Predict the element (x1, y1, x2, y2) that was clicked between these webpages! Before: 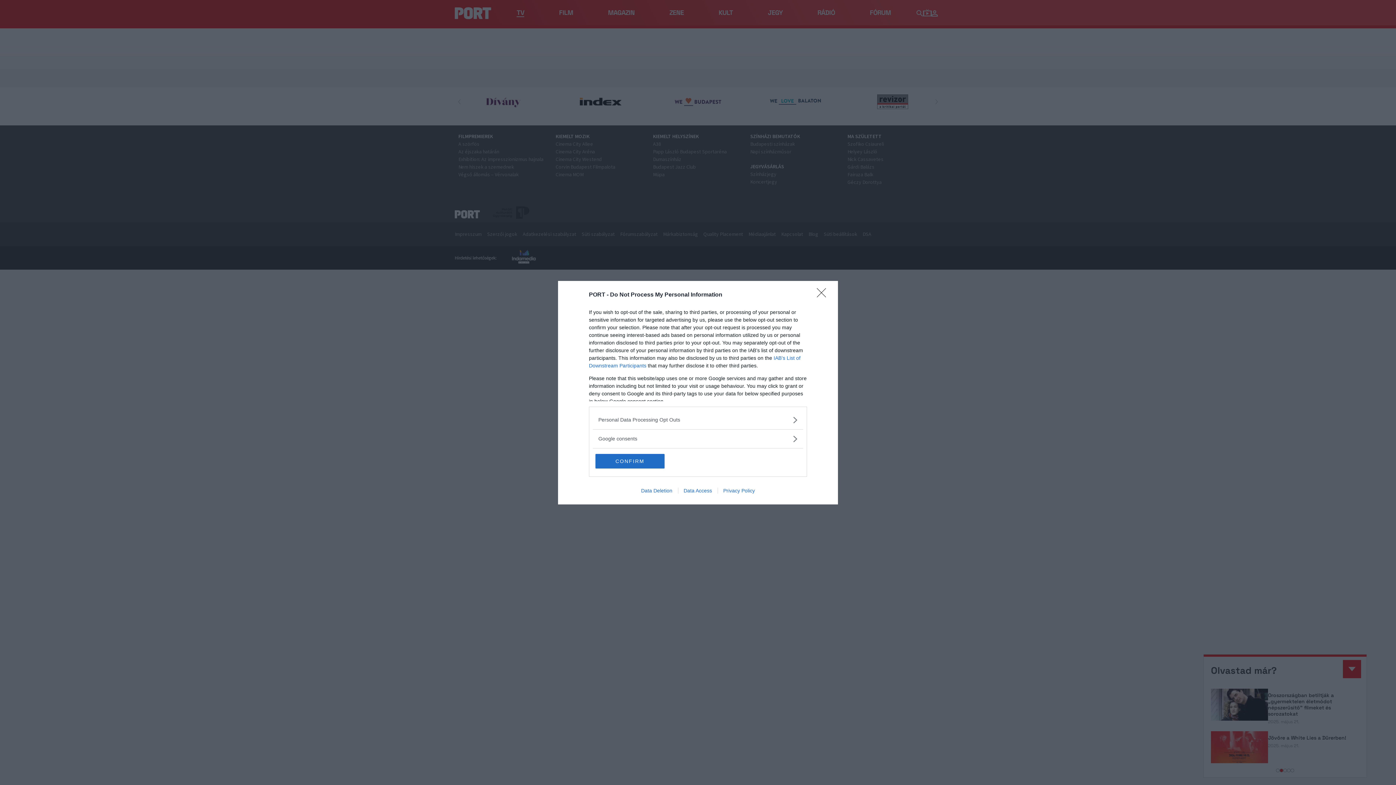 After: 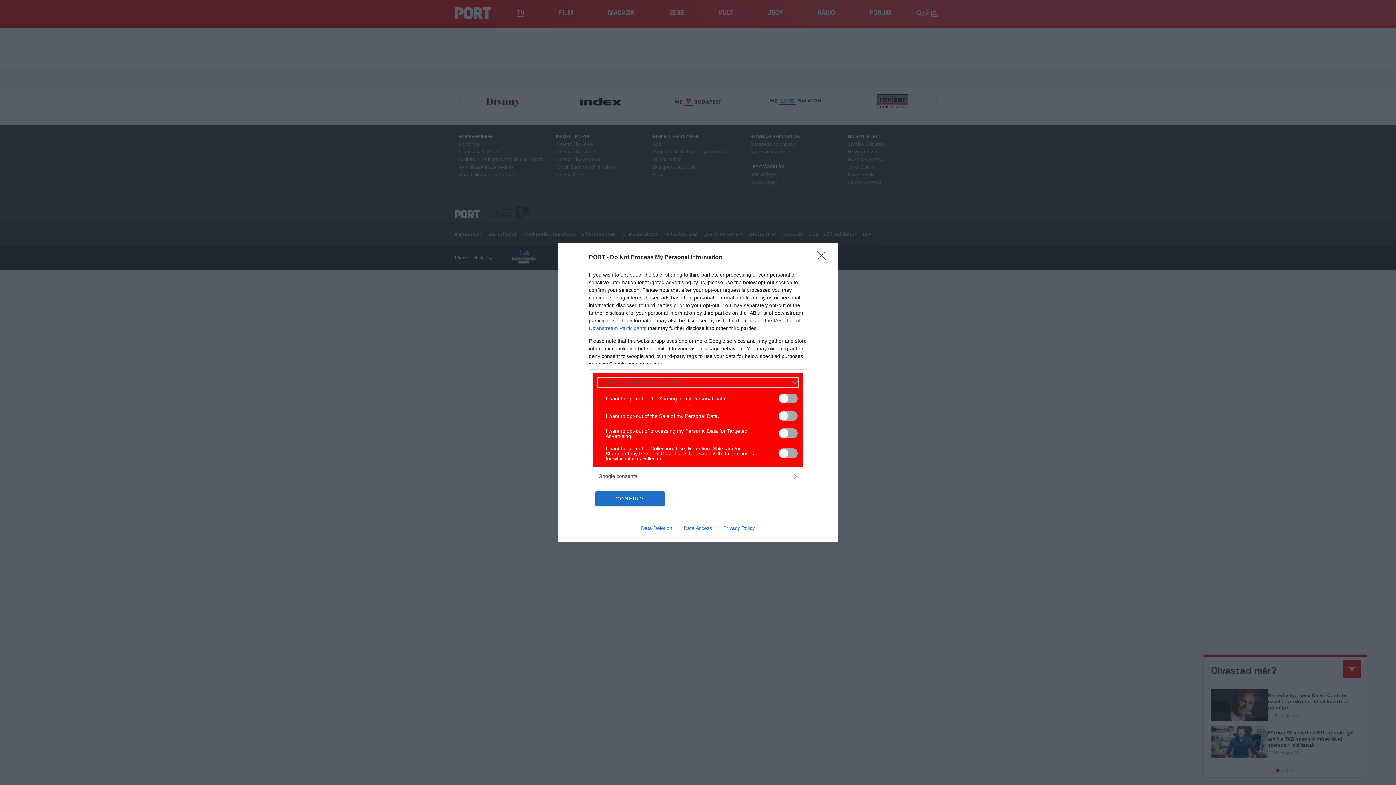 Action: label: Opt-Outs bbox: (598, 416, 797, 423)